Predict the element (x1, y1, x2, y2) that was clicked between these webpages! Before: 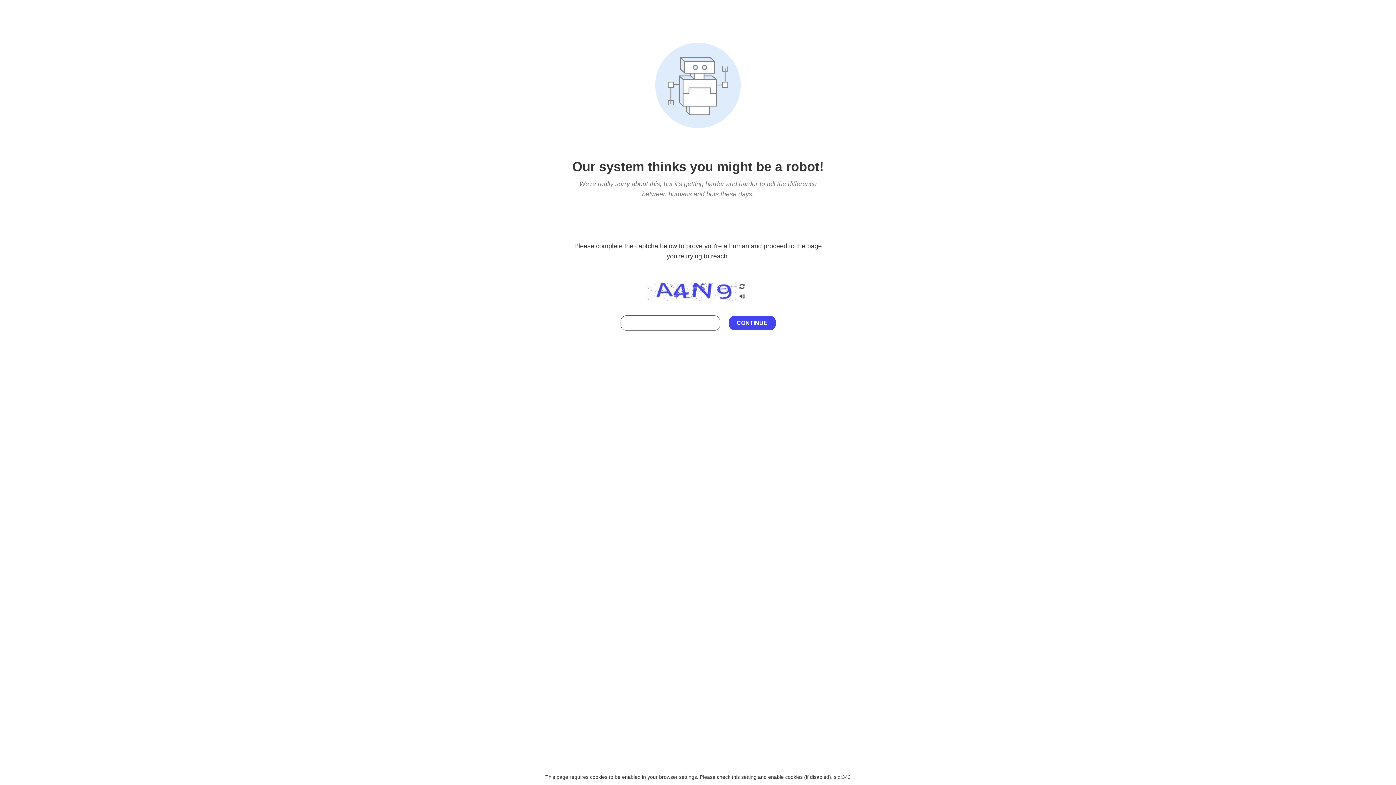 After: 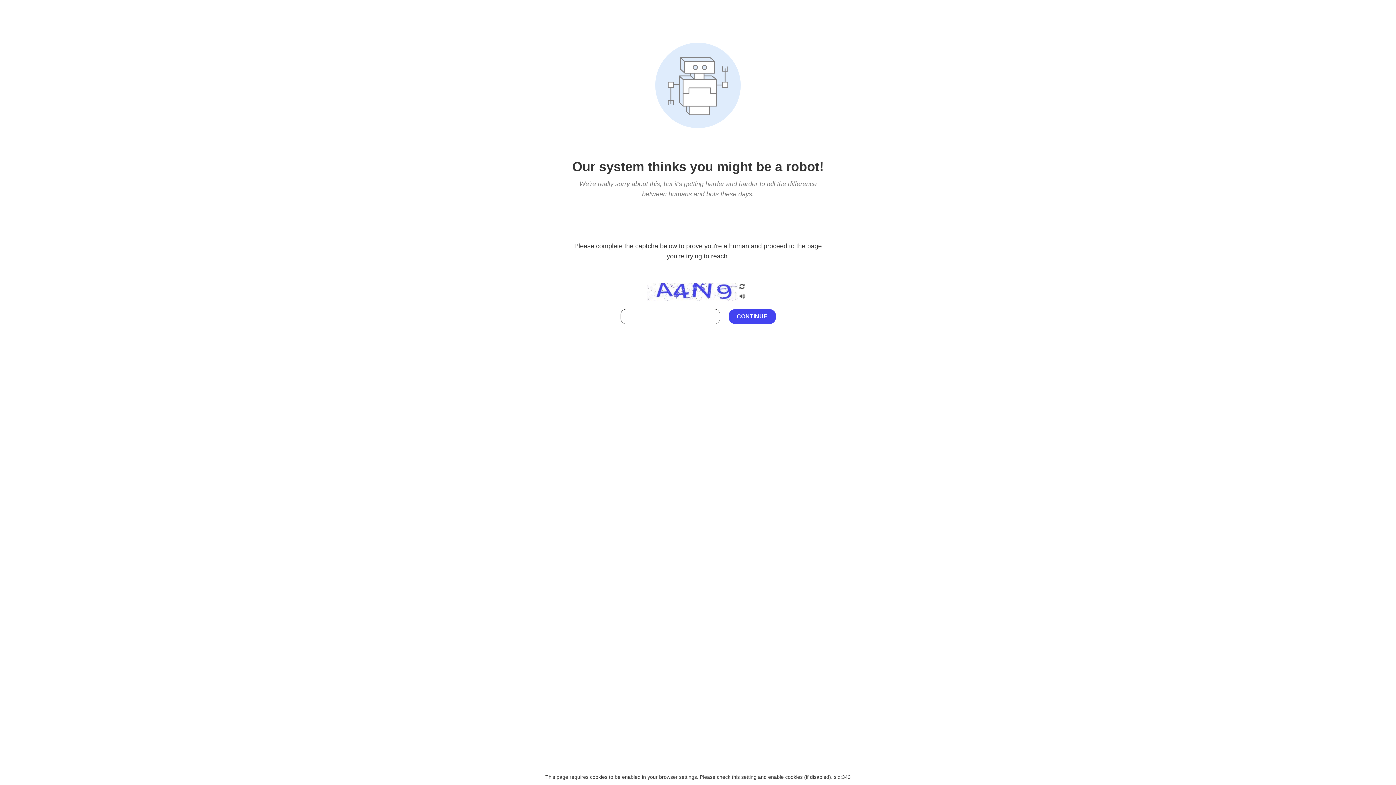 Action: bbox: (738, 212, 746, 219)